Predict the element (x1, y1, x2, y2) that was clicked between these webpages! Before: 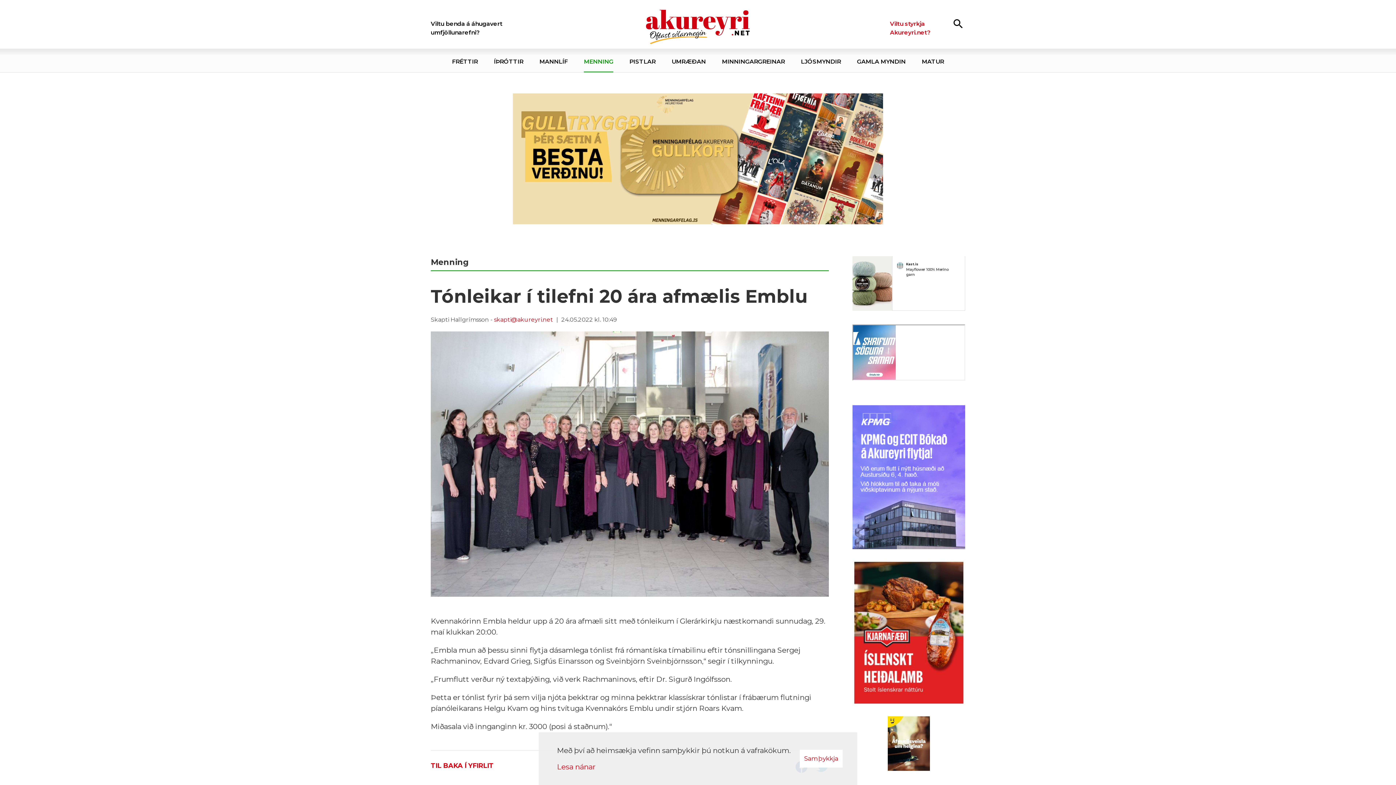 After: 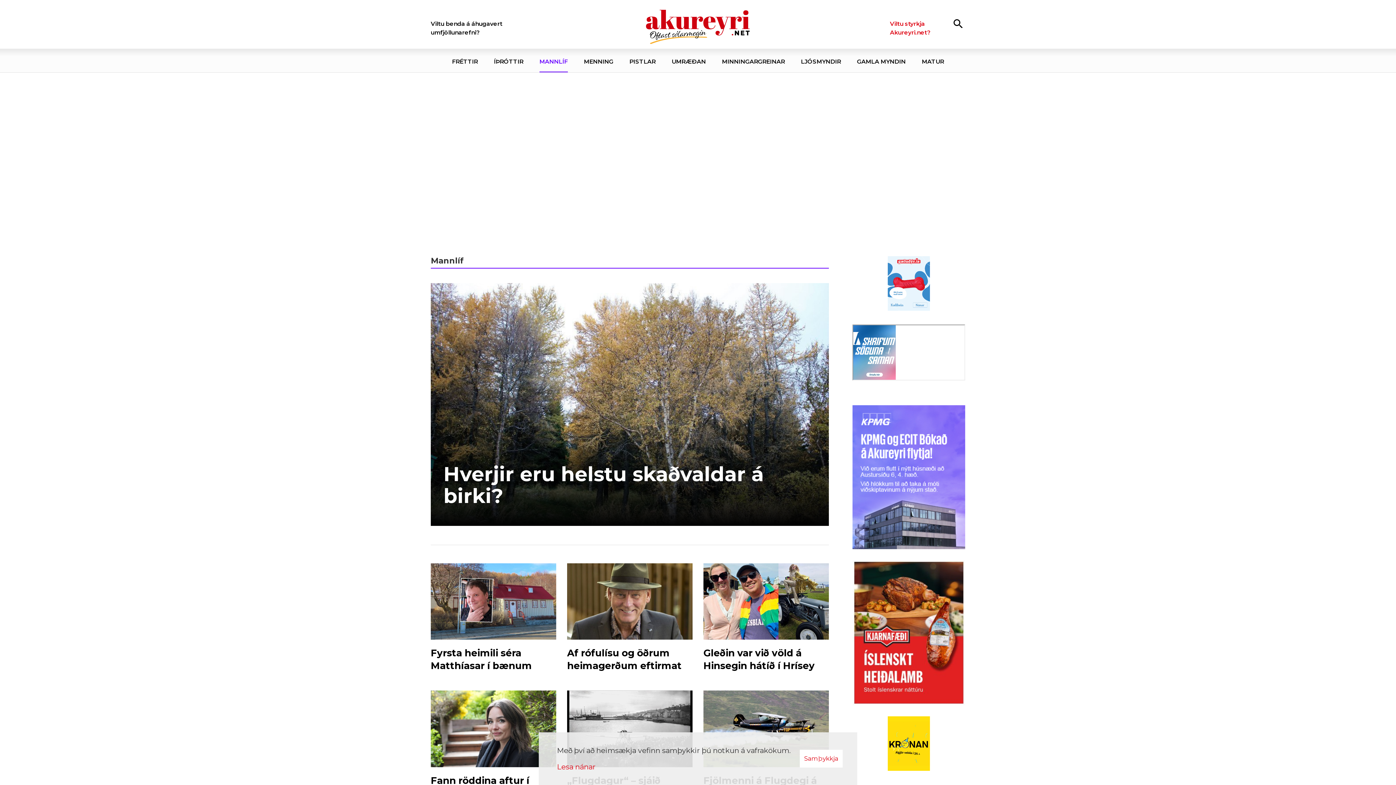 Action: label: MANNLÍF bbox: (535, 48, 571, 72)